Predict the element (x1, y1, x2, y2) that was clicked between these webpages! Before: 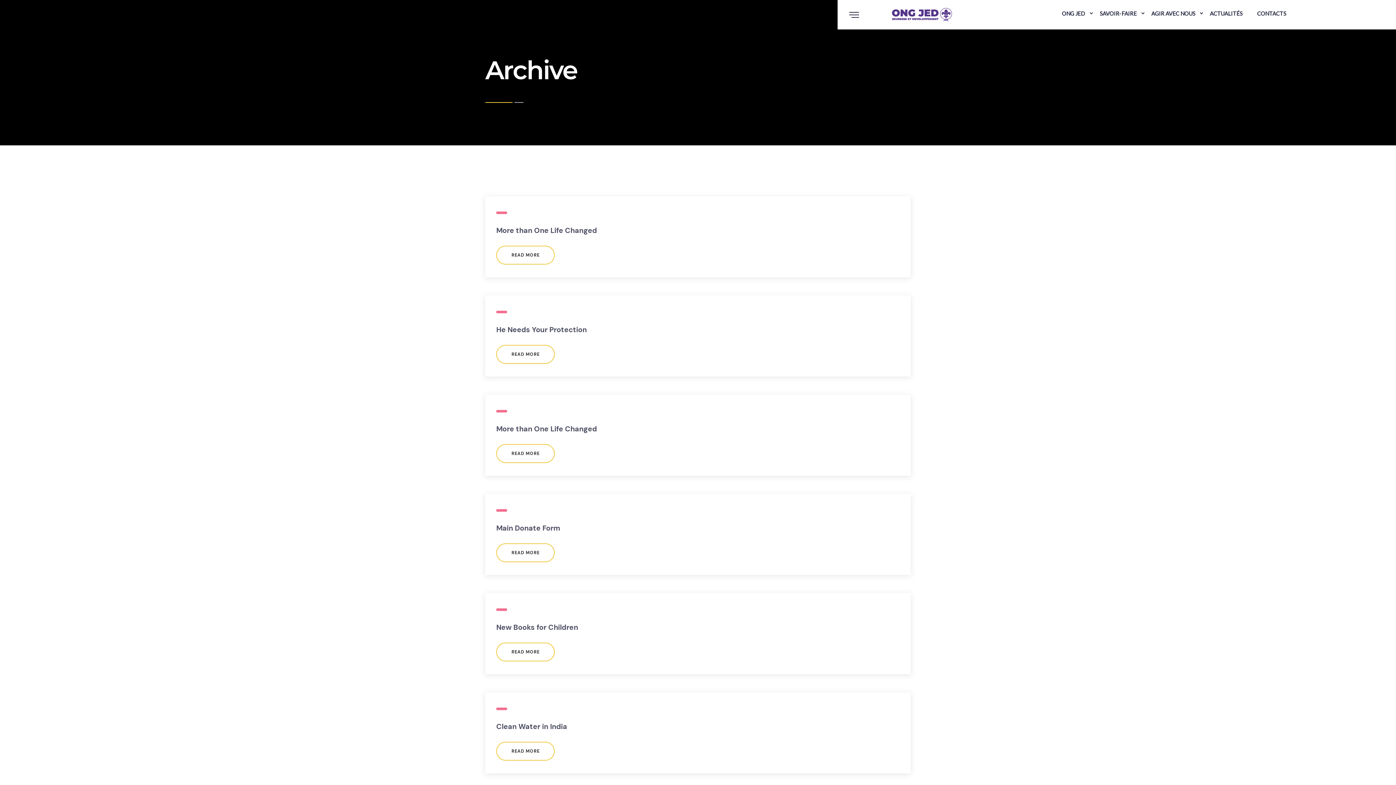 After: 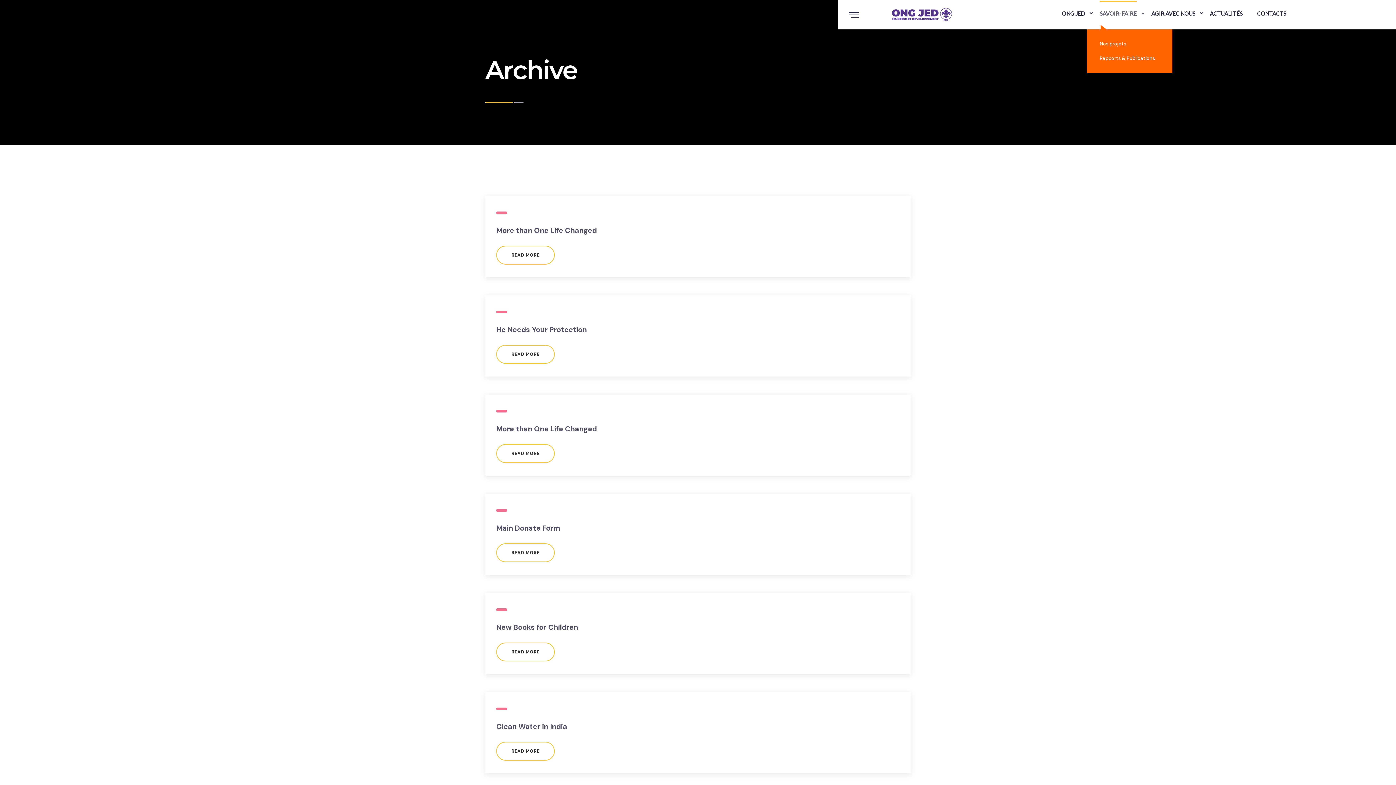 Action: label: SAVOIR-FAIRE bbox: (1100, 10, 1137, 16)